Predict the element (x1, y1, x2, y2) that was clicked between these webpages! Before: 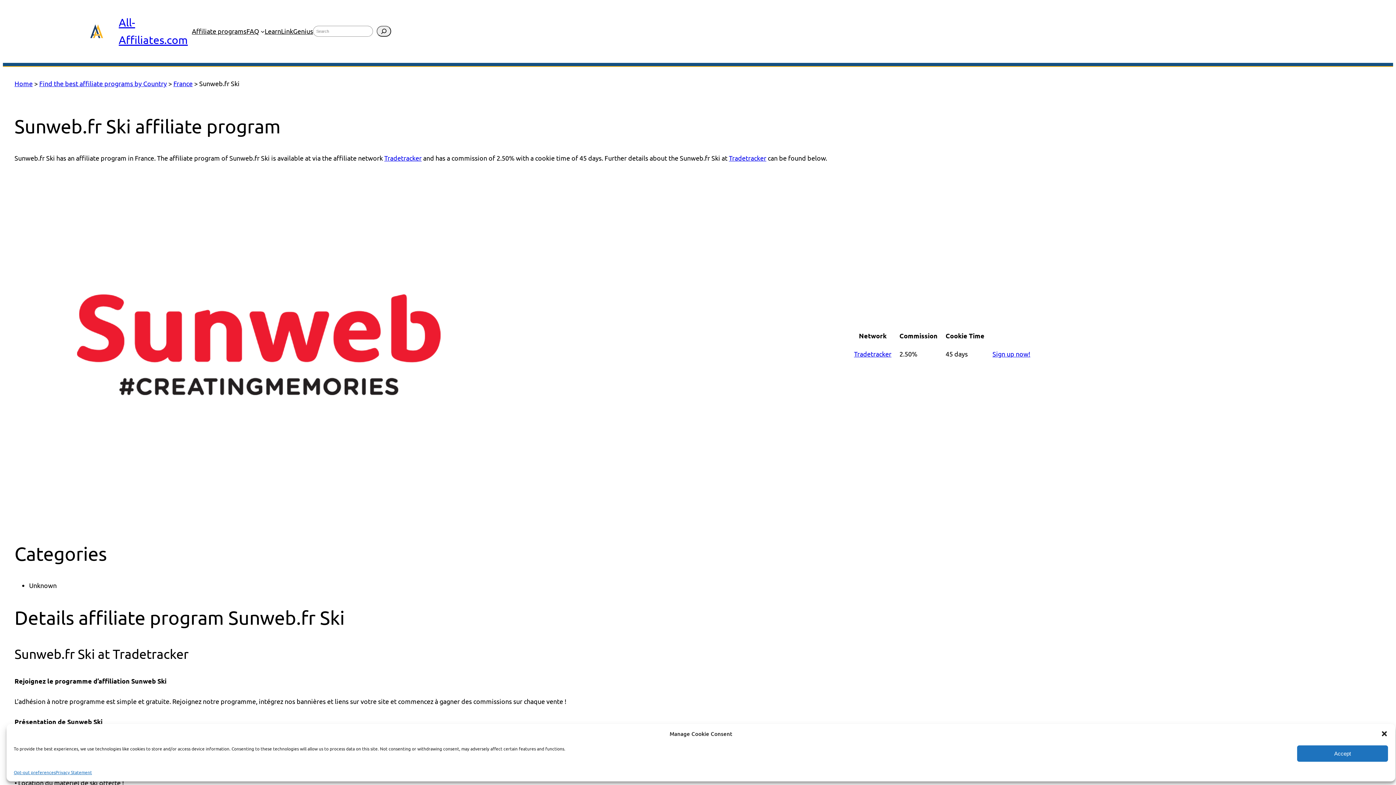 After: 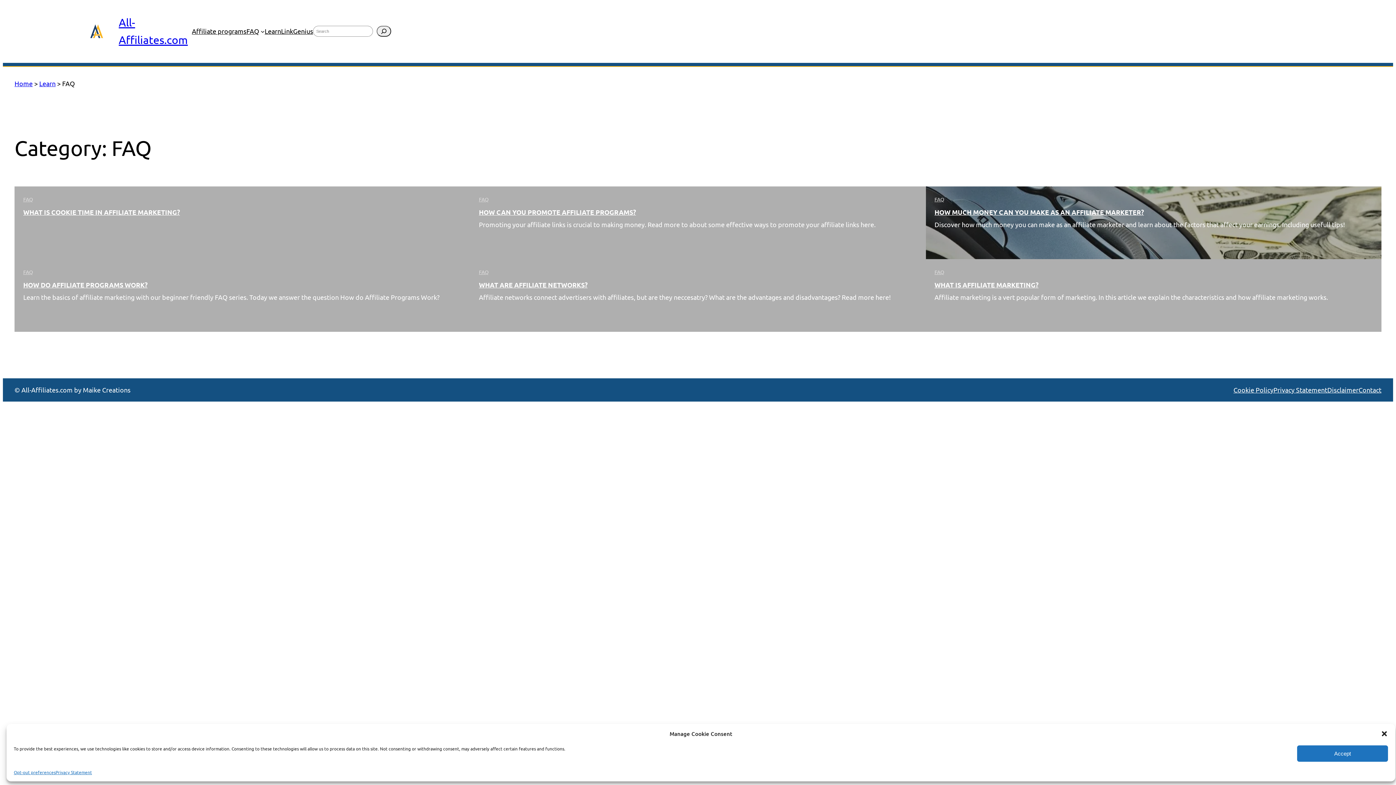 Action: label: FAQ bbox: (246, 26, 259, 36)